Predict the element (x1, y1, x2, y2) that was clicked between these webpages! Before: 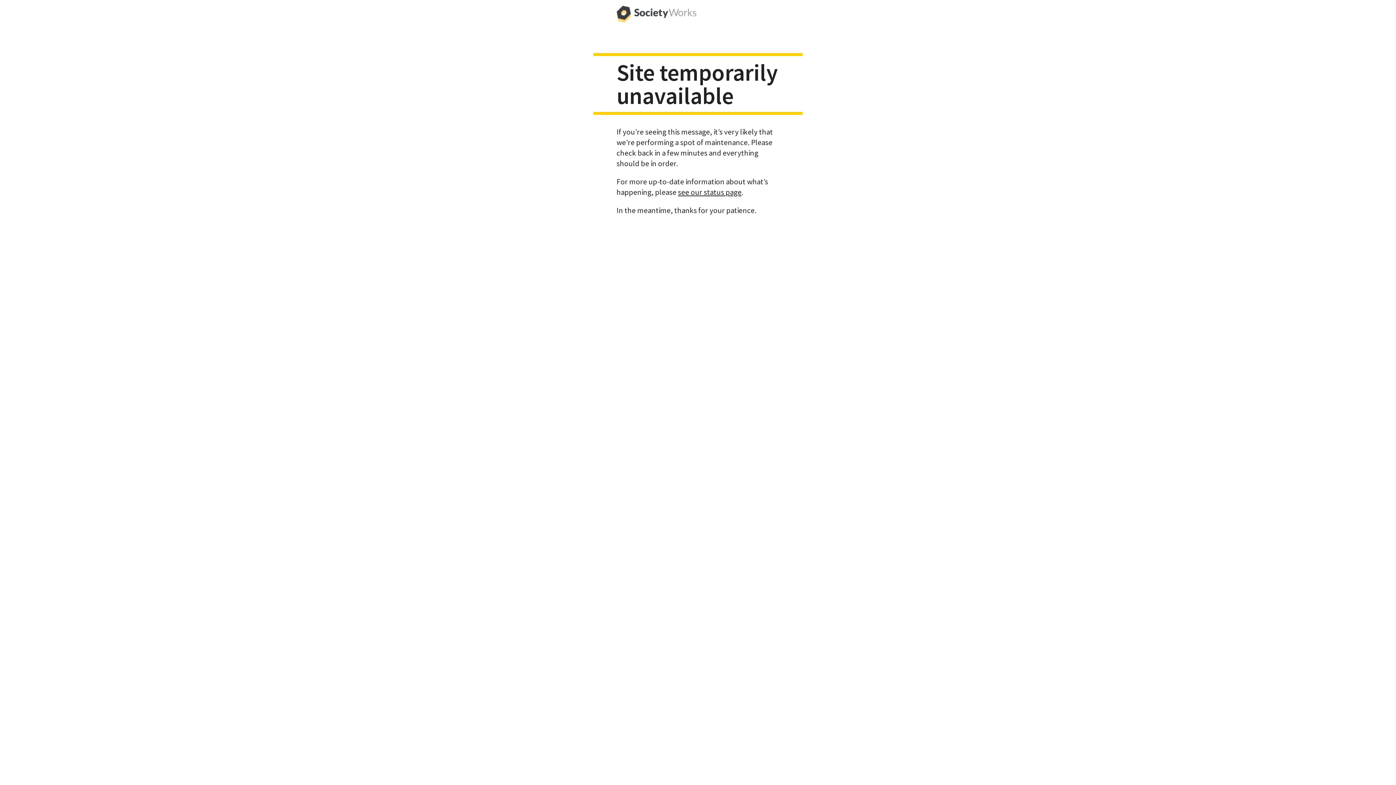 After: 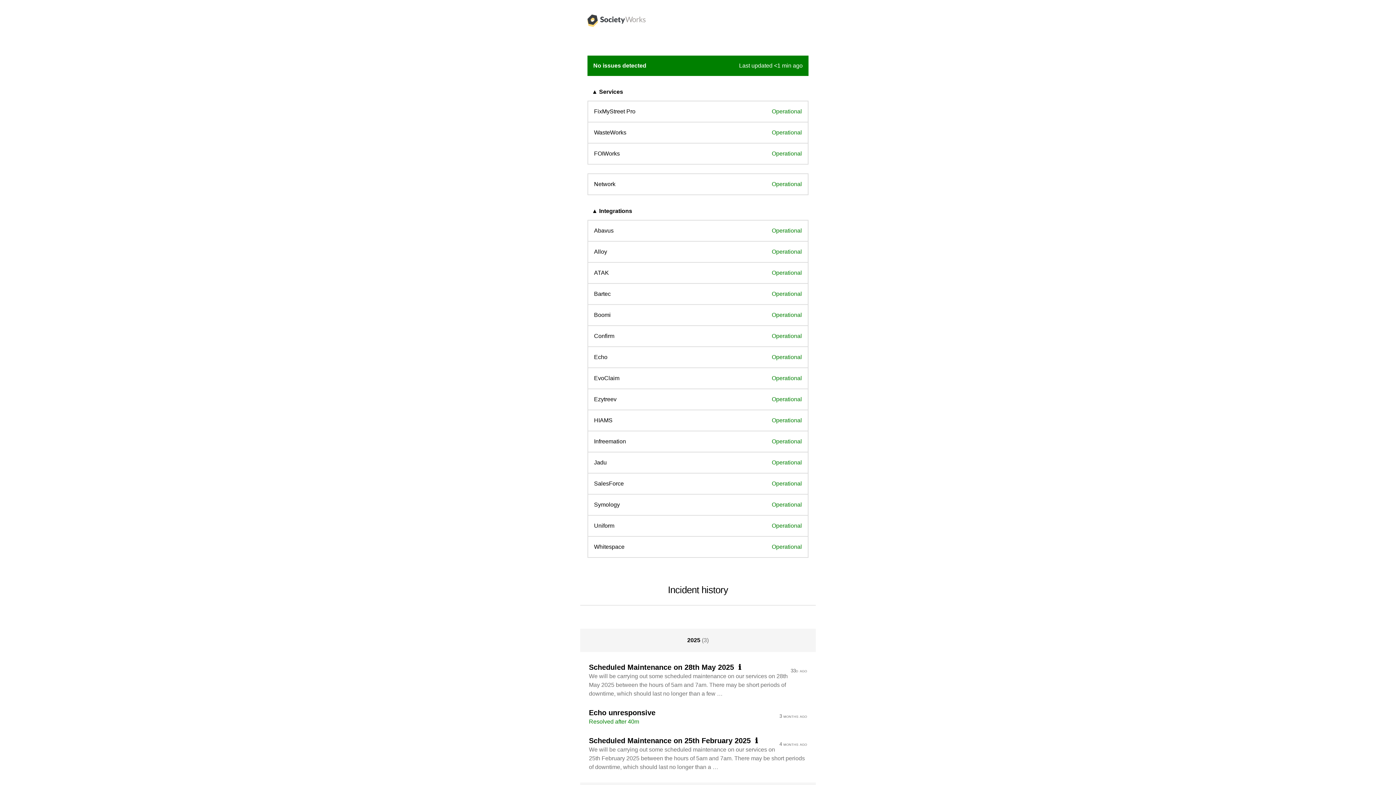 Action: bbox: (678, 187, 741, 196) label: see our status page